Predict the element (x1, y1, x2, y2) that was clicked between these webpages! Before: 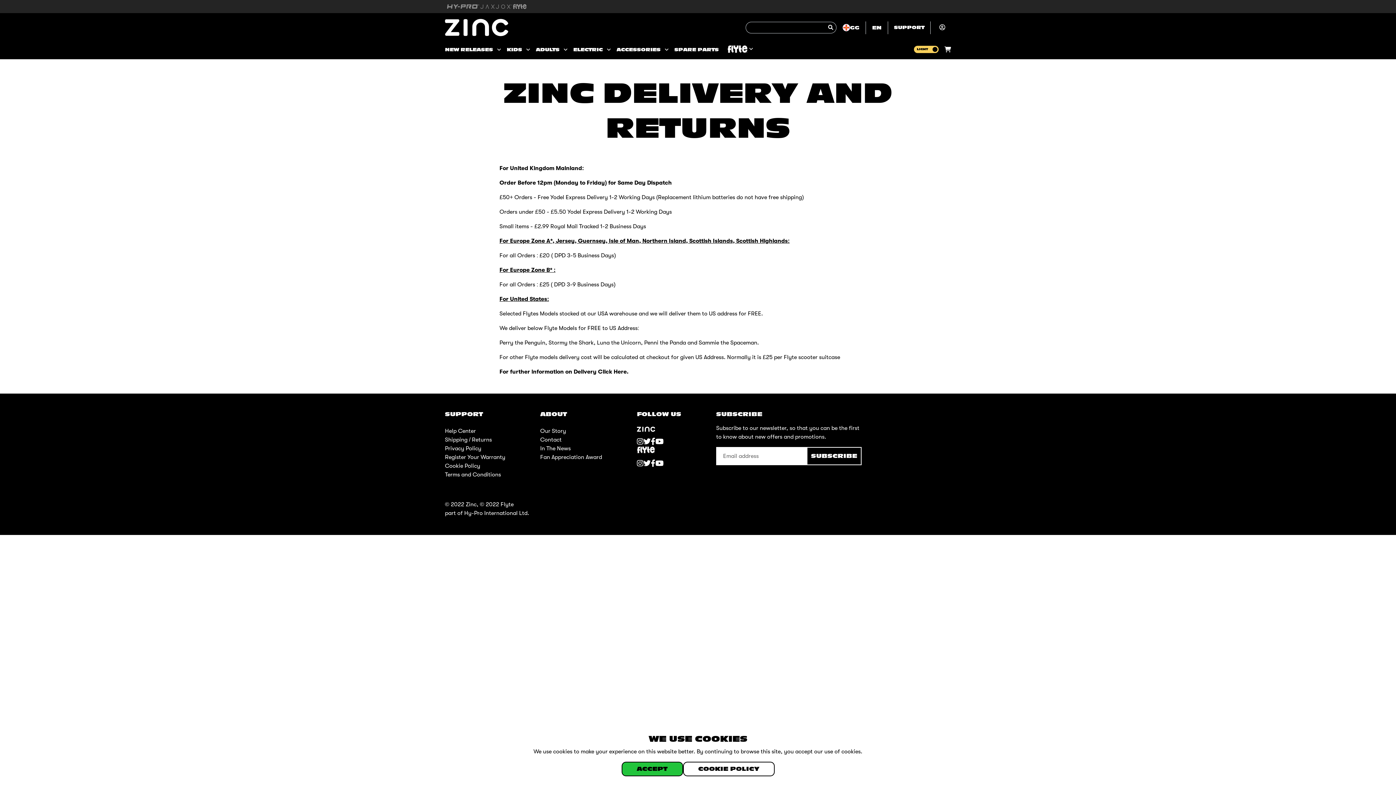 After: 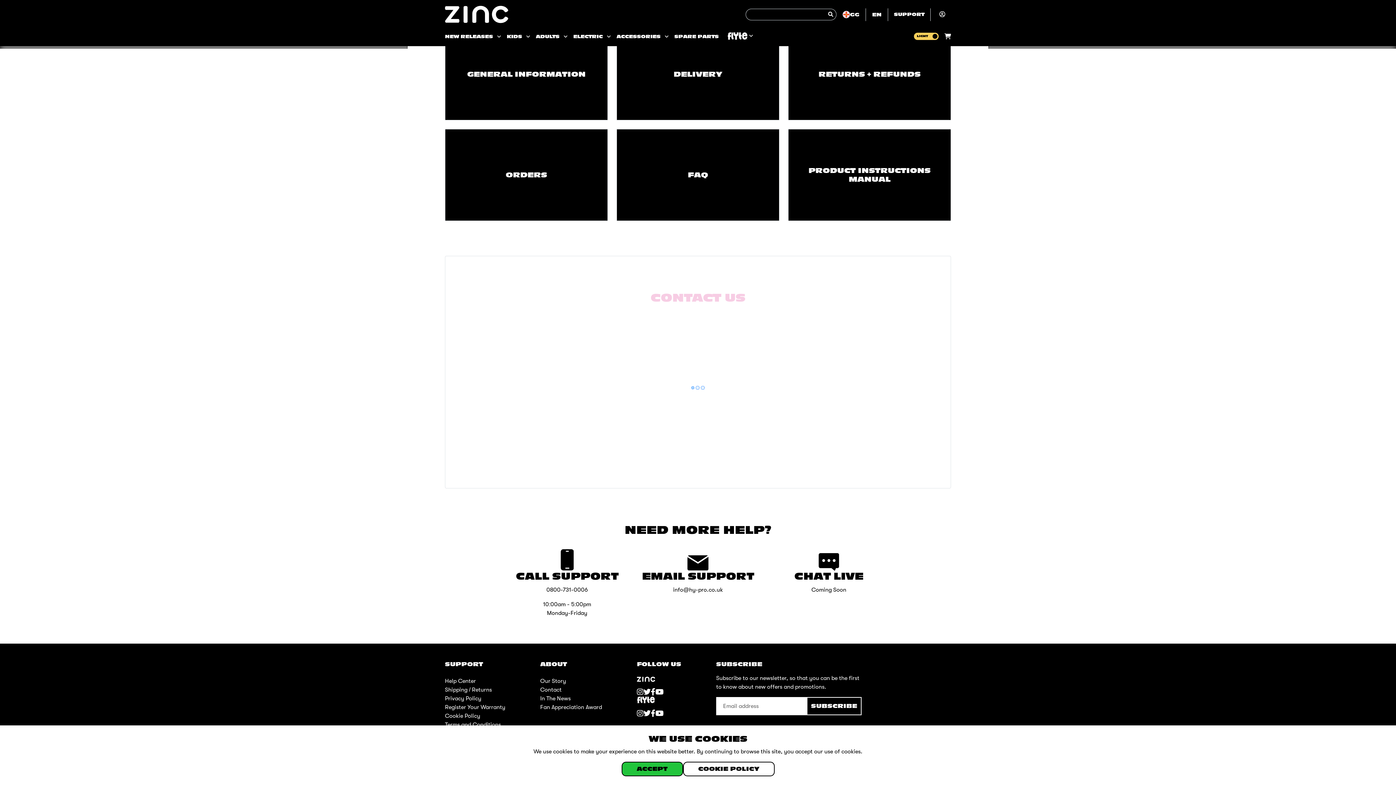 Action: bbox: (540, 435, 602, 444) label: Contact